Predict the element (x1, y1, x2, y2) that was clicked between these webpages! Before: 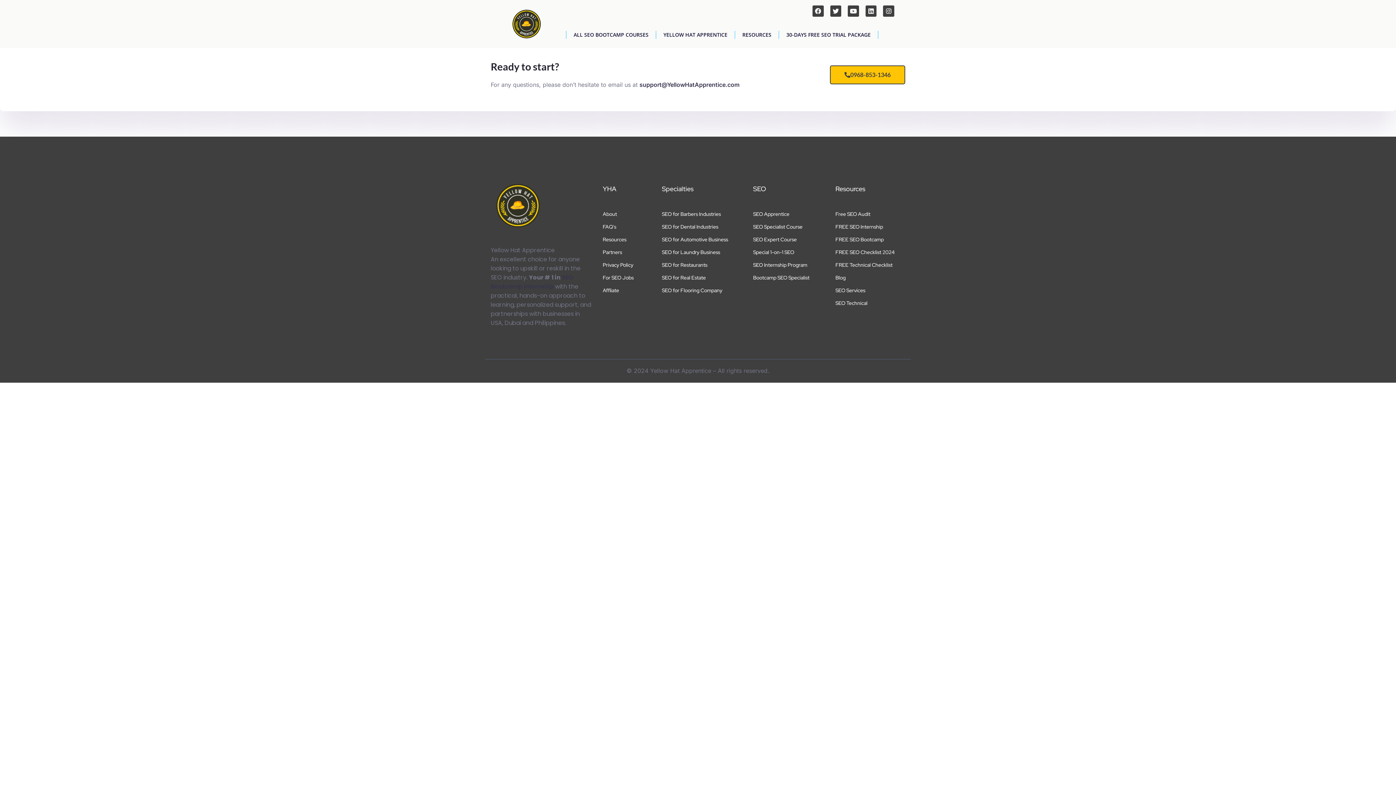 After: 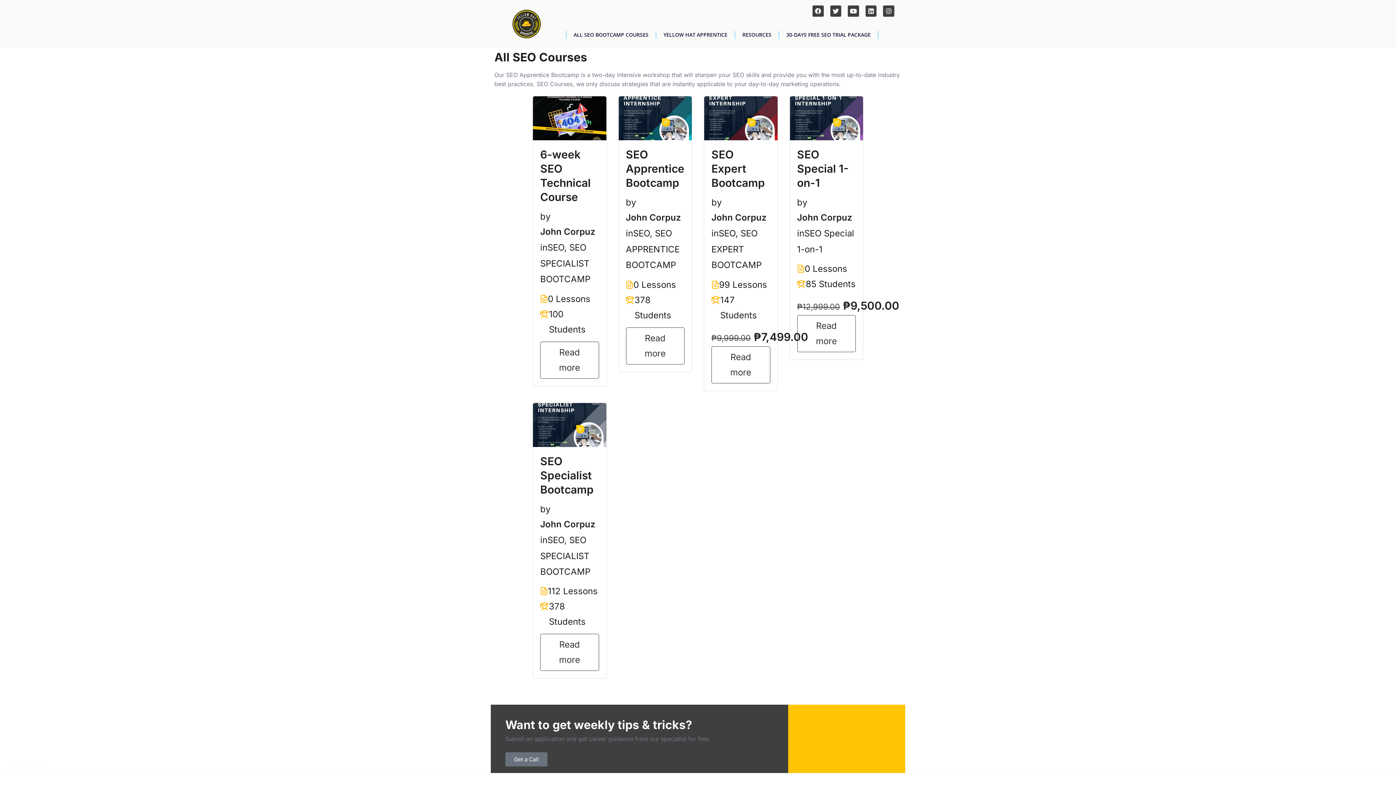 Action: bbox: (566, 30, 656, 38) label: ALL SEO BOOTCAMP COURSES